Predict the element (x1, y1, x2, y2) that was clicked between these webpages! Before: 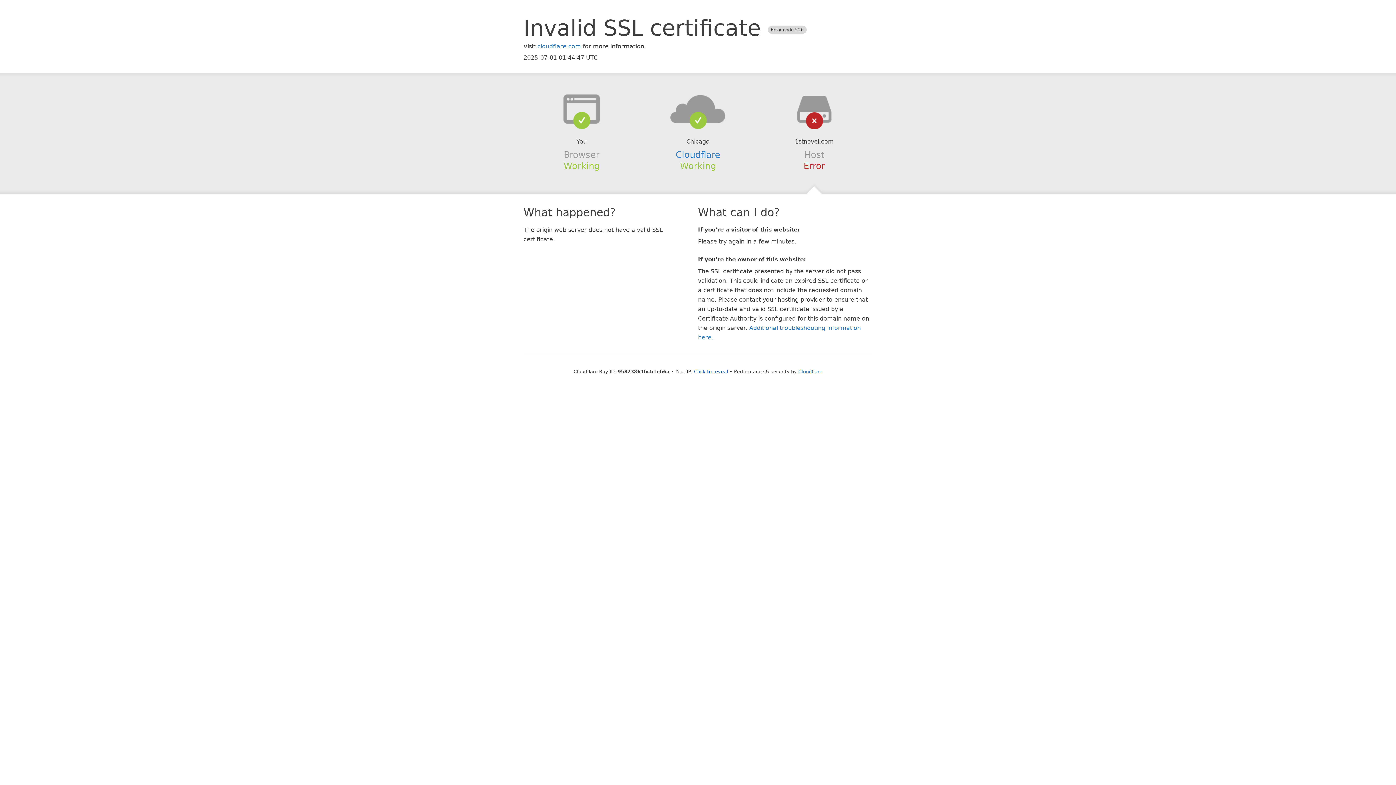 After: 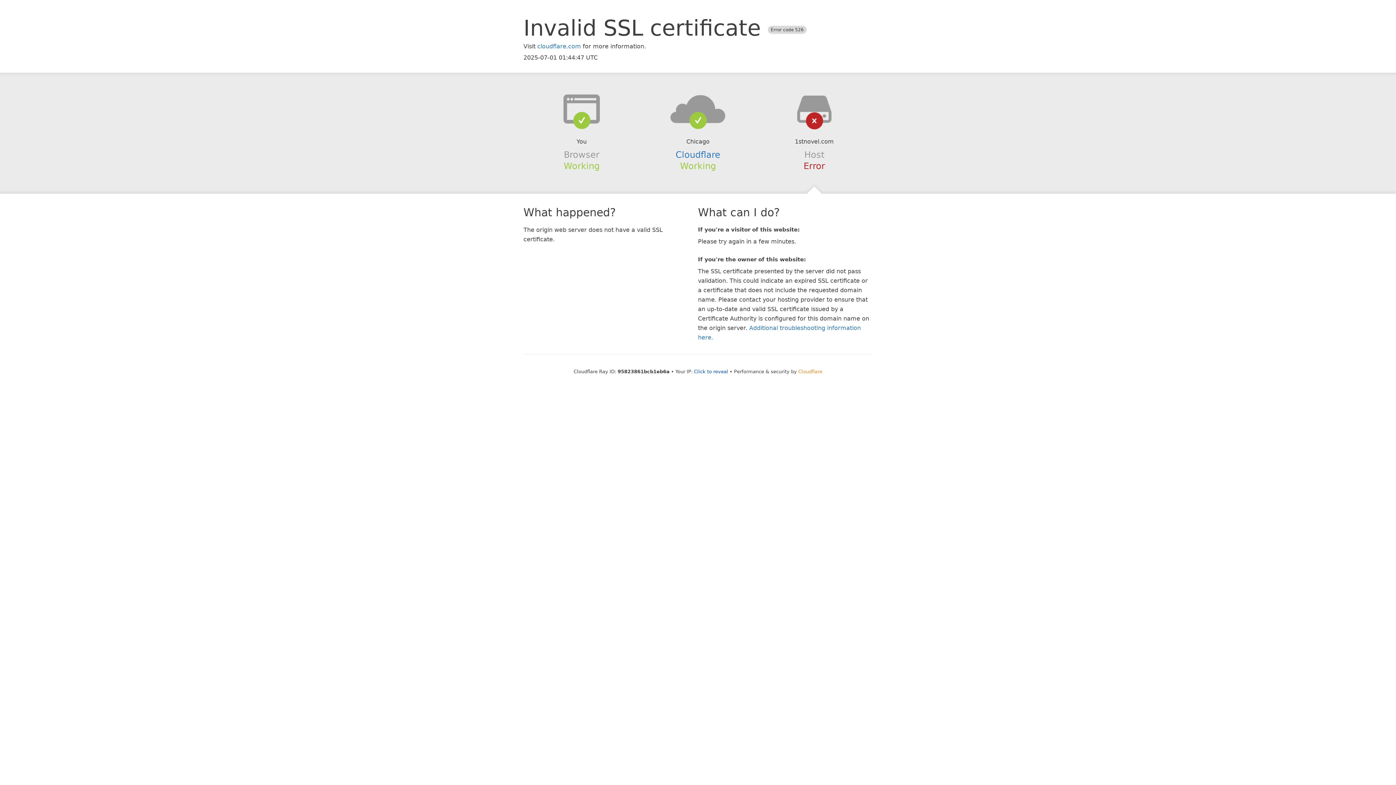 Action: bbox: (798, 368, 822, 374) label: Cloudflare